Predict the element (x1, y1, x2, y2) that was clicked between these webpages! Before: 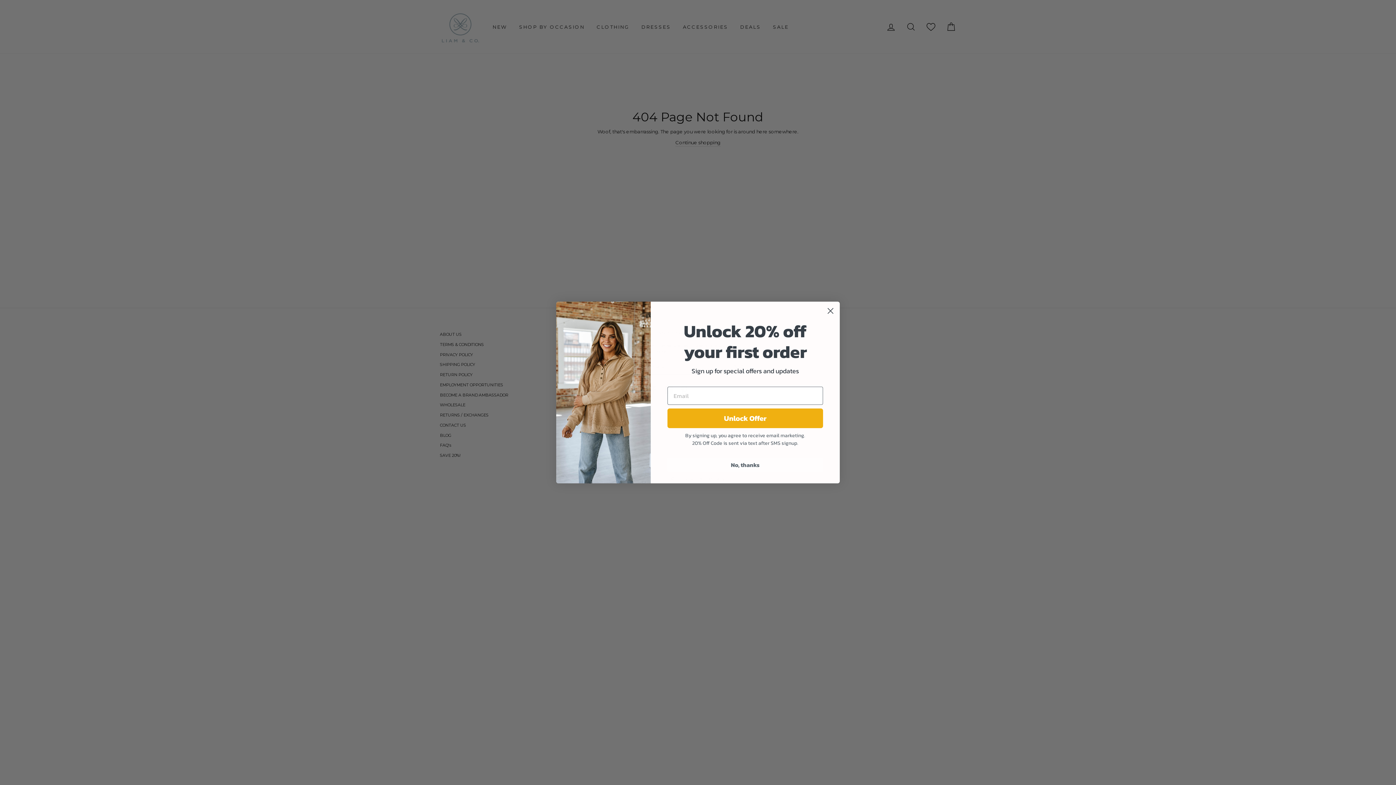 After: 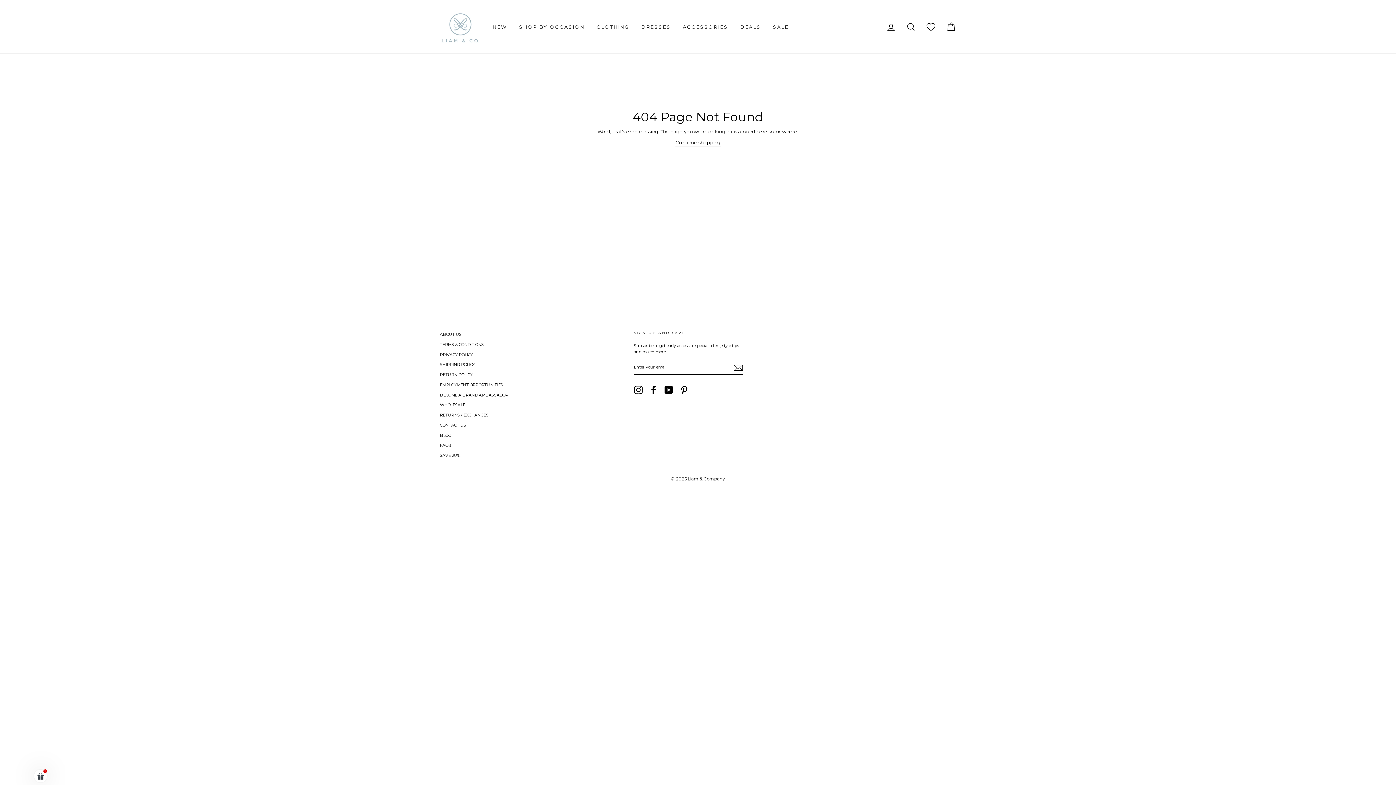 Action: bbox: (824, 304, 837, 317) label: Close dialog